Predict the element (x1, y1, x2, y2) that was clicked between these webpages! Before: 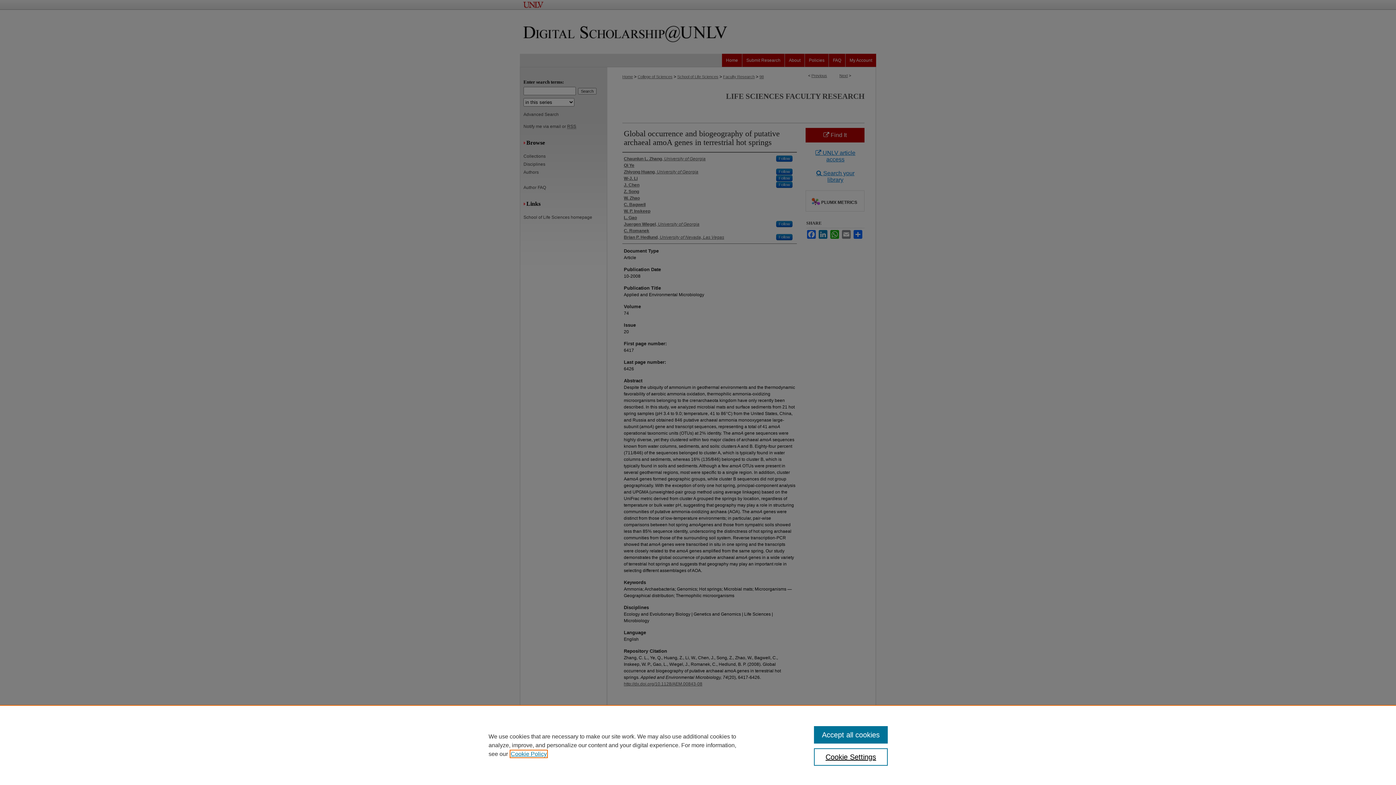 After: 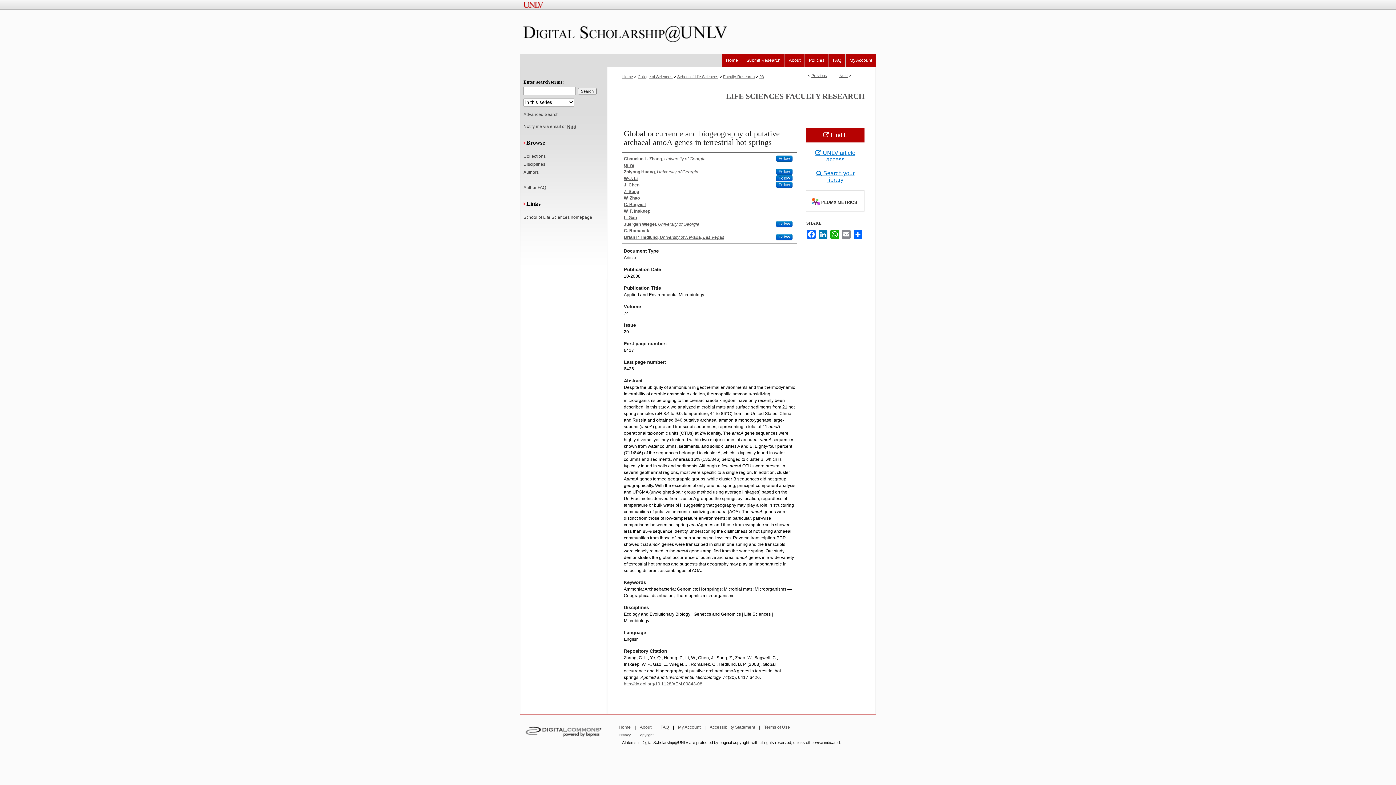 Action: label: Accept all cookies bbox: (814, 726, 887, 744)